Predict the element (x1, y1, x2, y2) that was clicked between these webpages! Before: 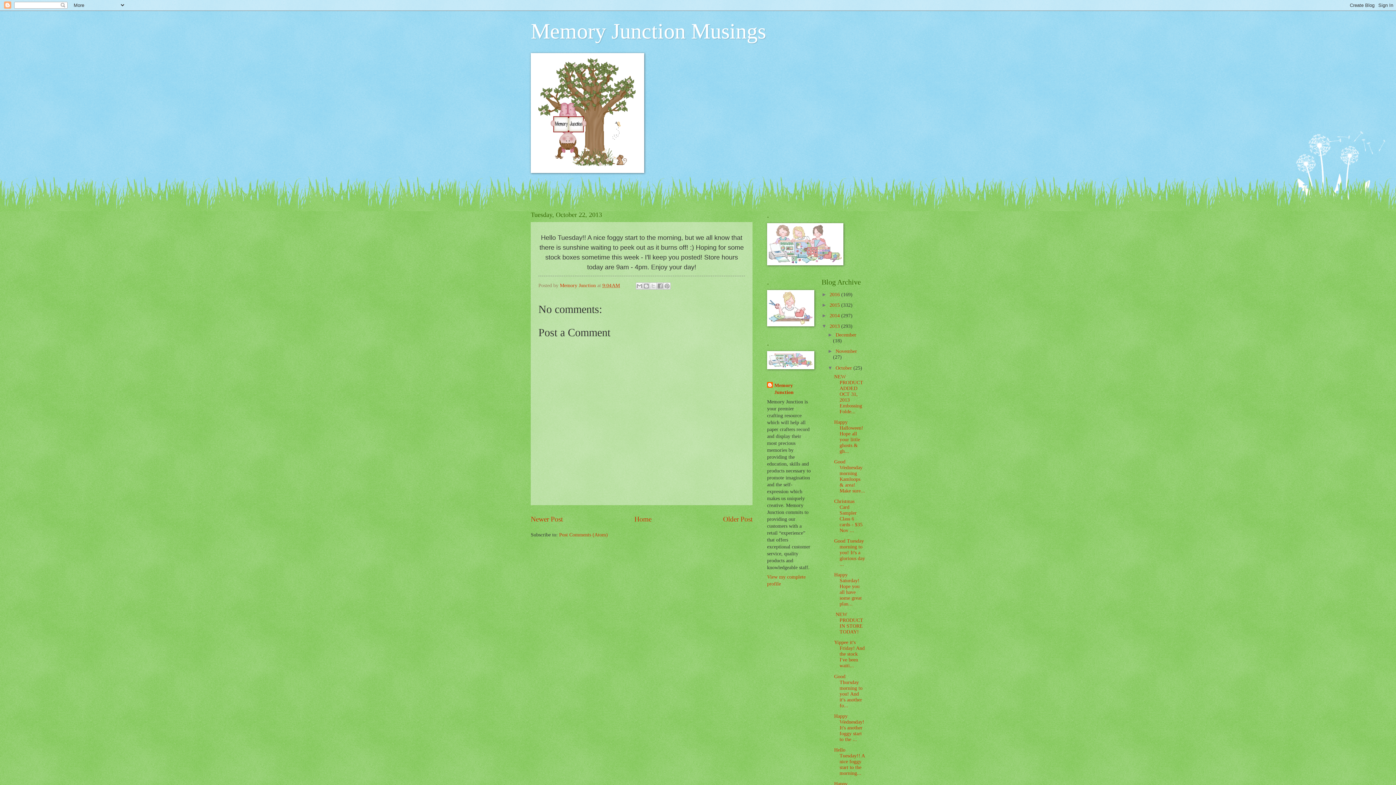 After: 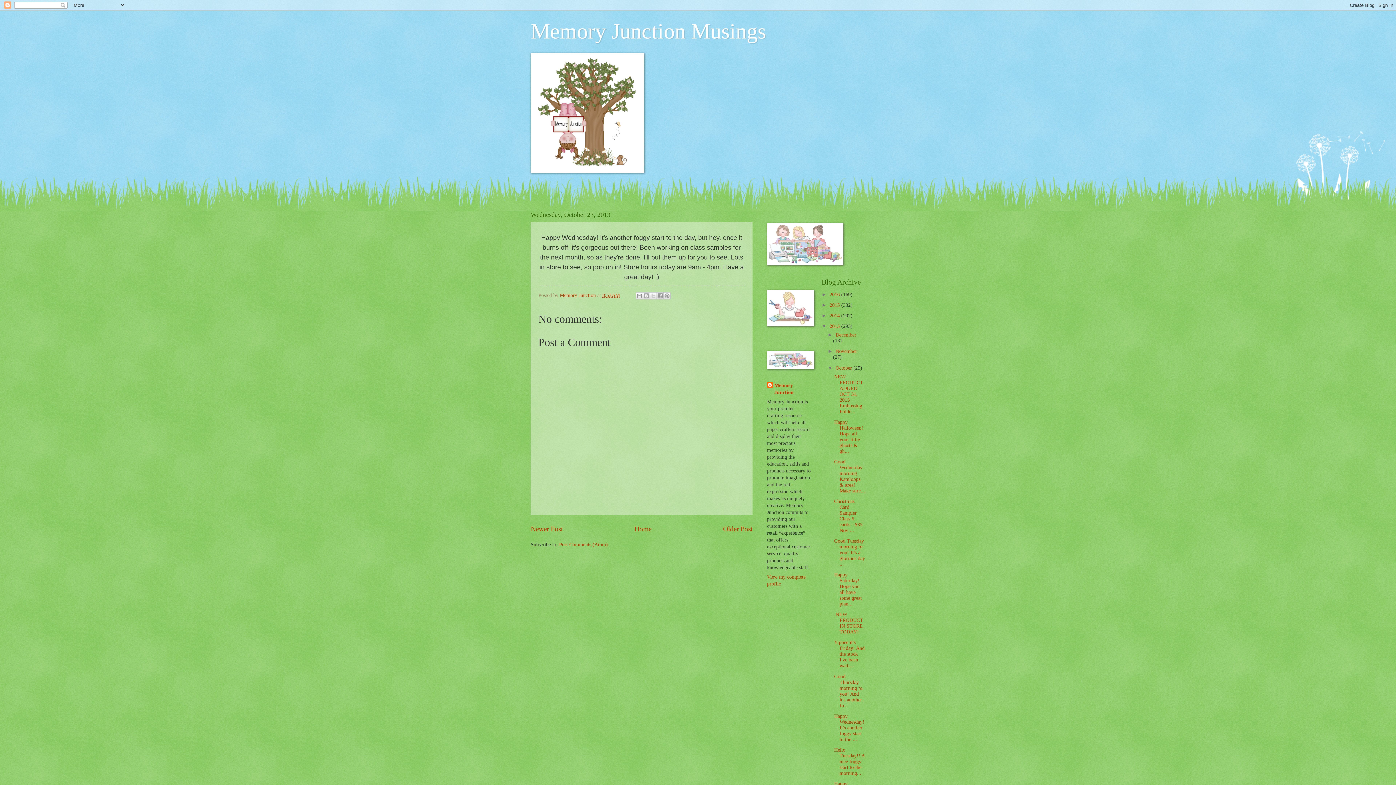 Action: label: Happy Wednesday! It's another foggy start to the ... bbox: (834, 713, 864, 742)